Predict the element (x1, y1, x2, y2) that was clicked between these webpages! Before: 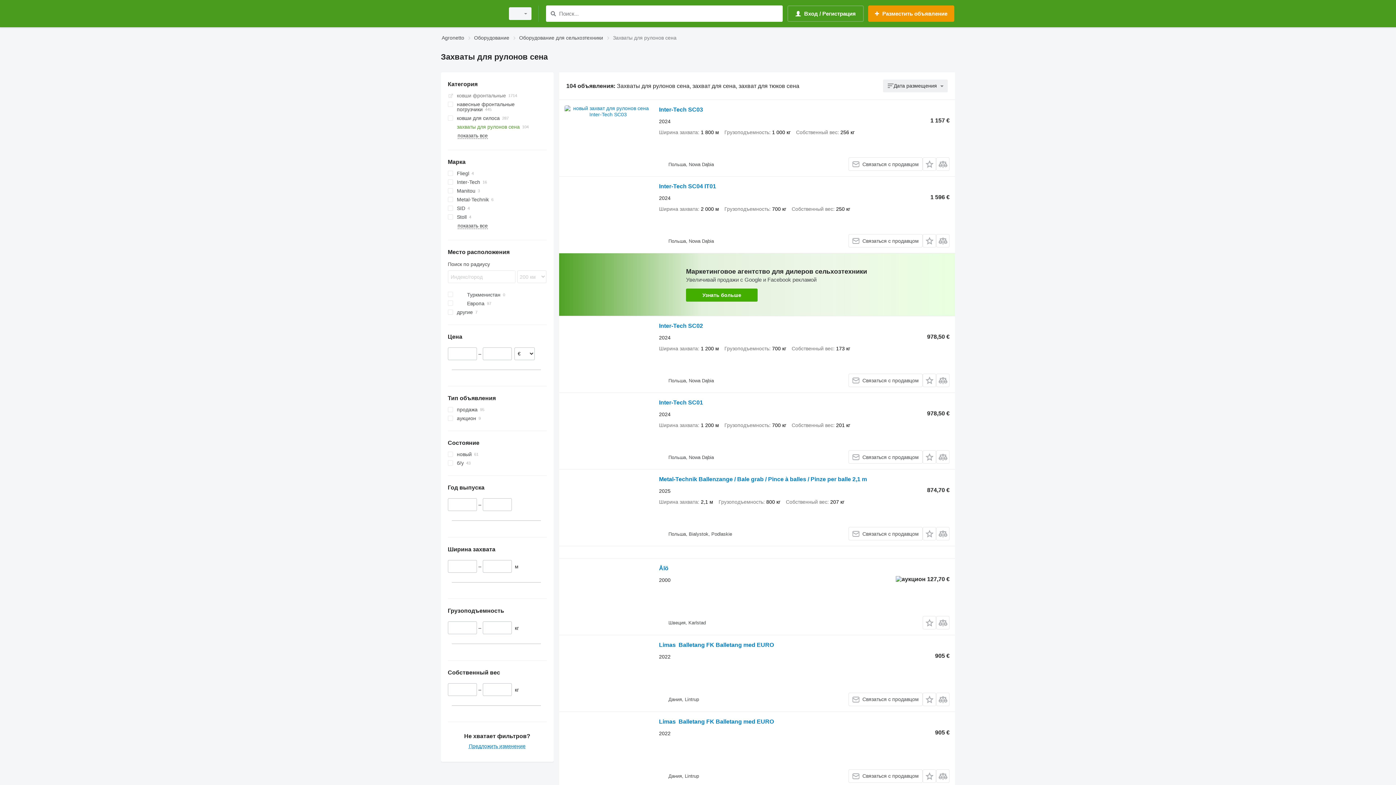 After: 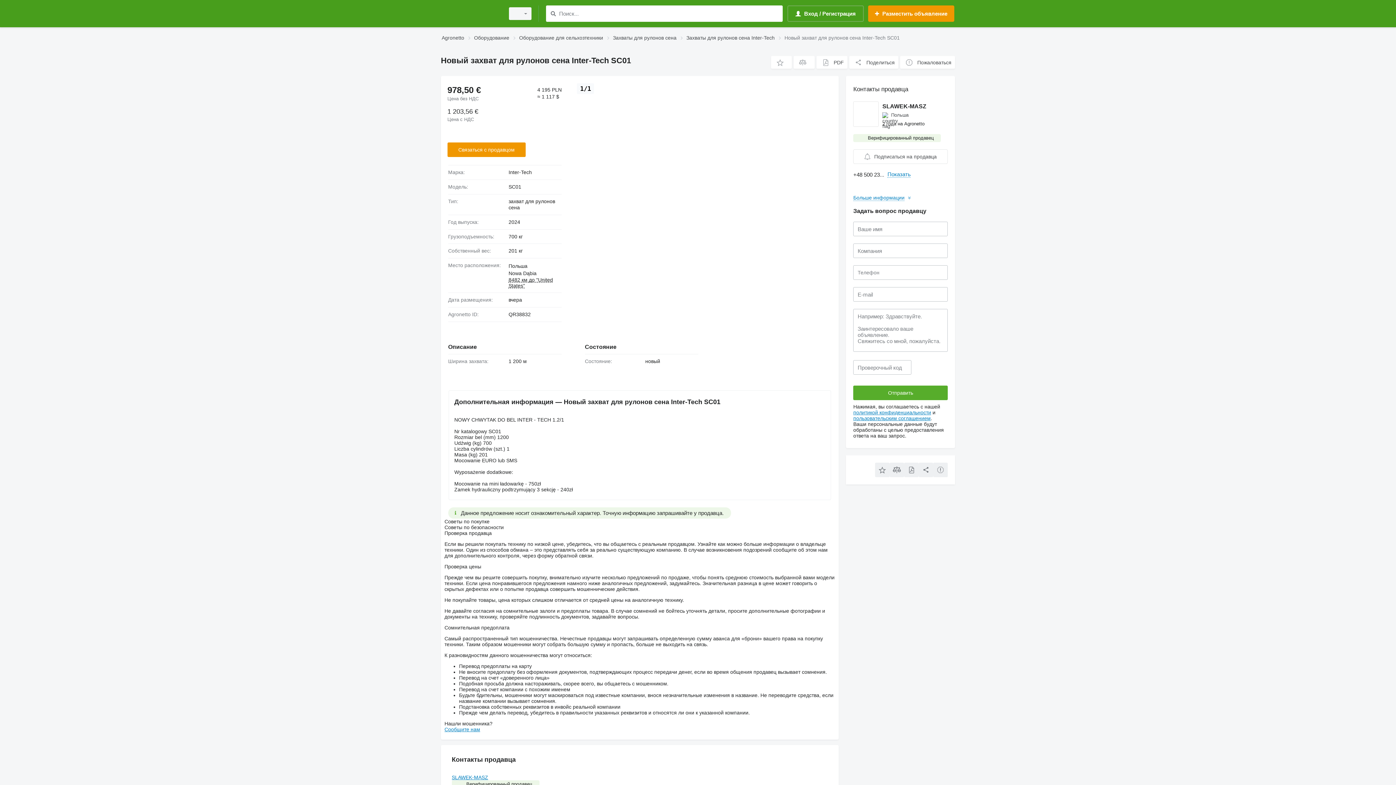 Action: bbox: (564, 398, 651, 464)